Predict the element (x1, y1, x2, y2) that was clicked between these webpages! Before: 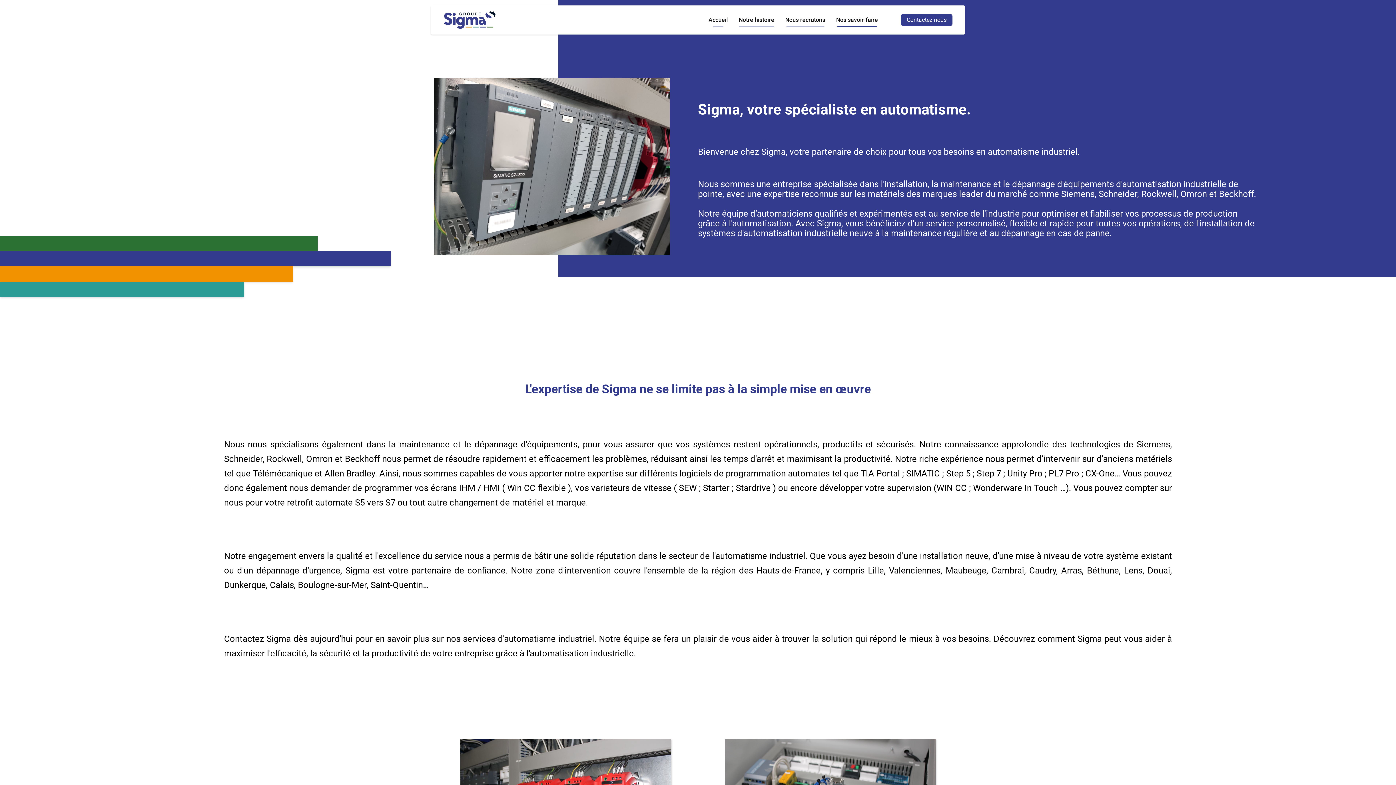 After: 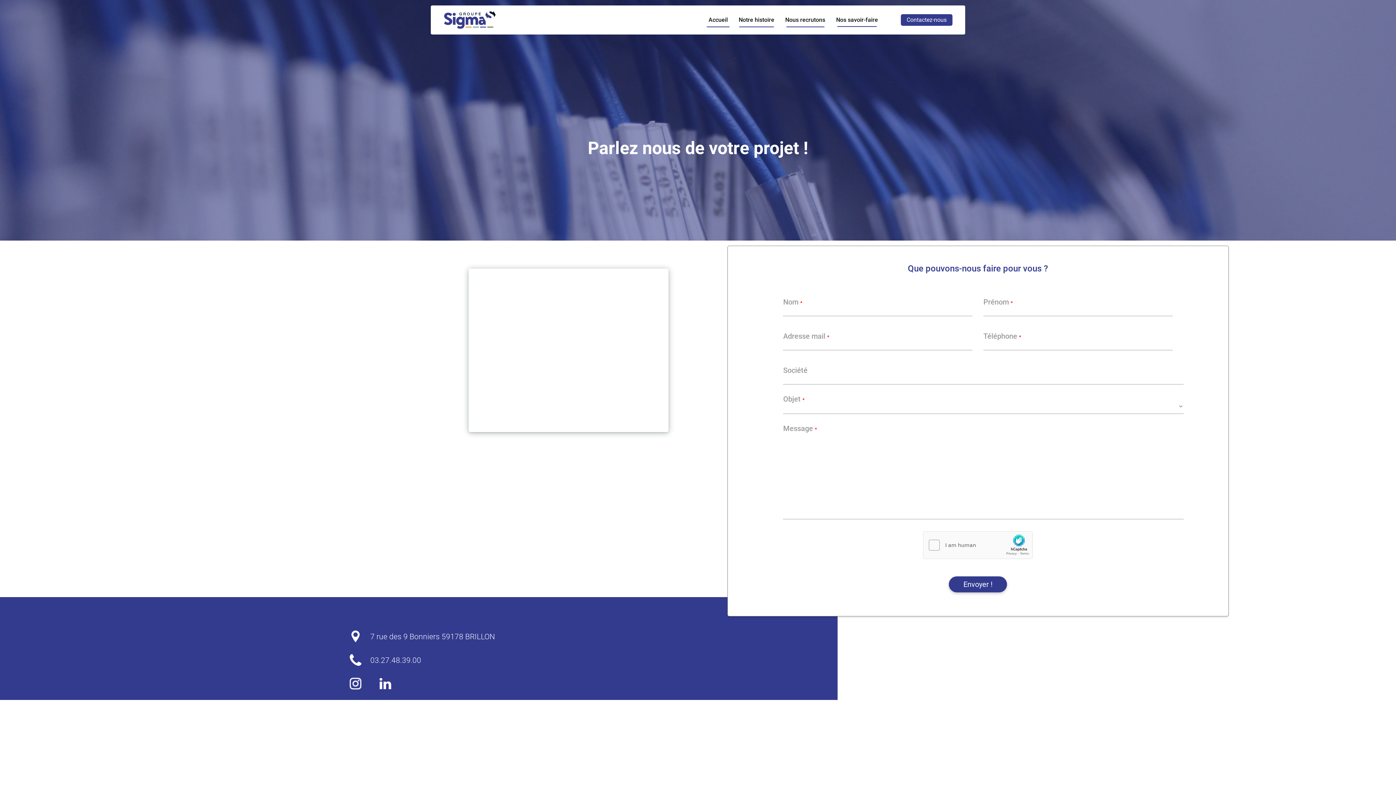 Action: bbox: (901, 14, 952, 25) label: Contactez-nous